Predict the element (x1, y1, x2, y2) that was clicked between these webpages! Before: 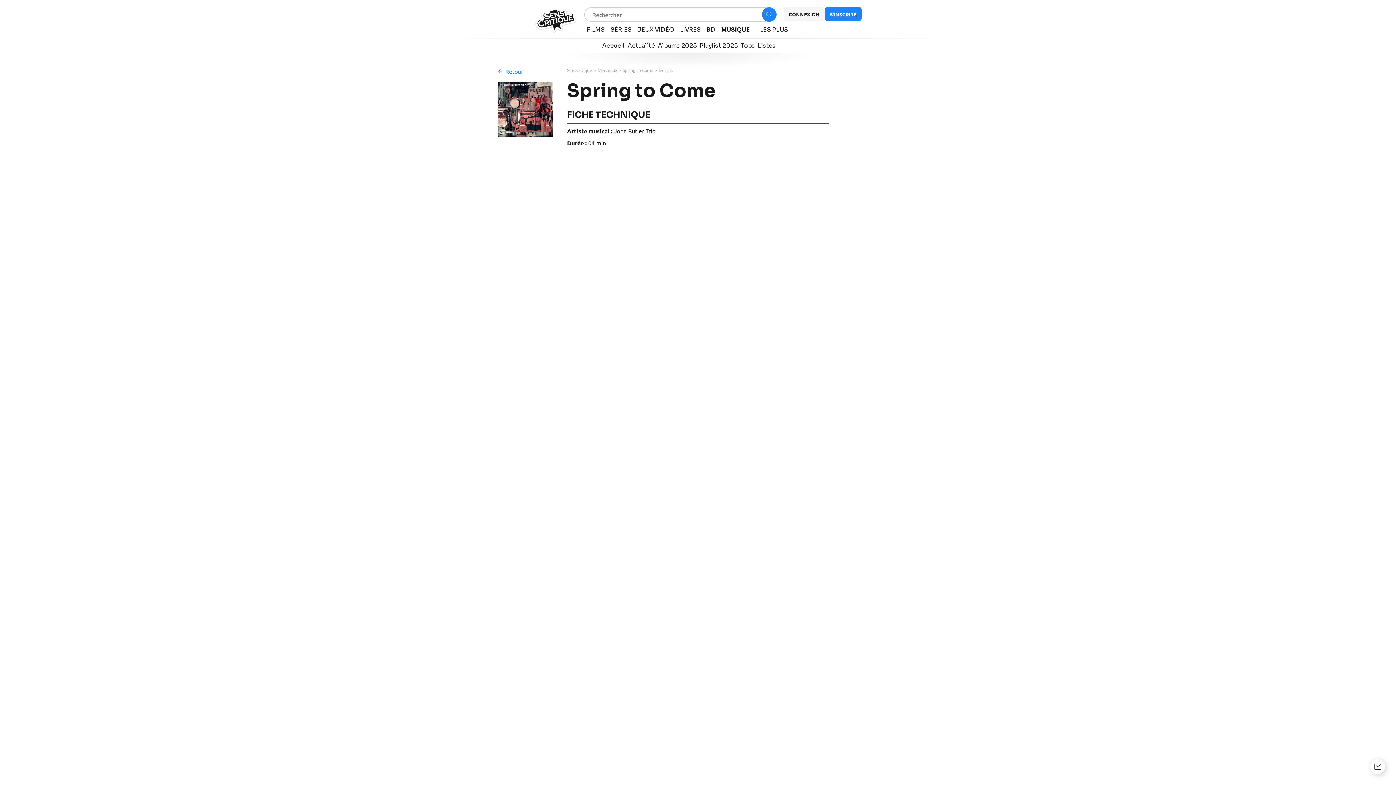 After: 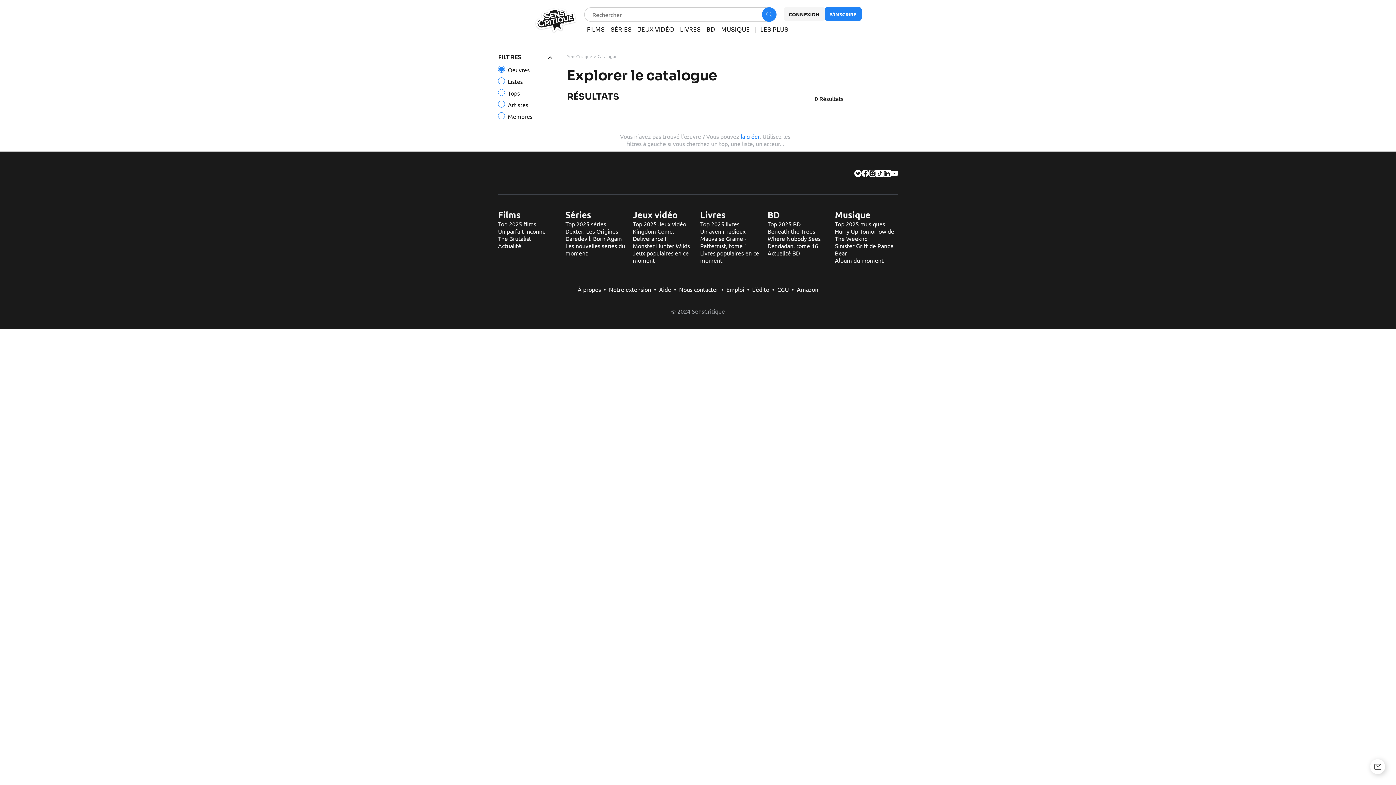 Action: bbox: (766, 11, 772, 17)